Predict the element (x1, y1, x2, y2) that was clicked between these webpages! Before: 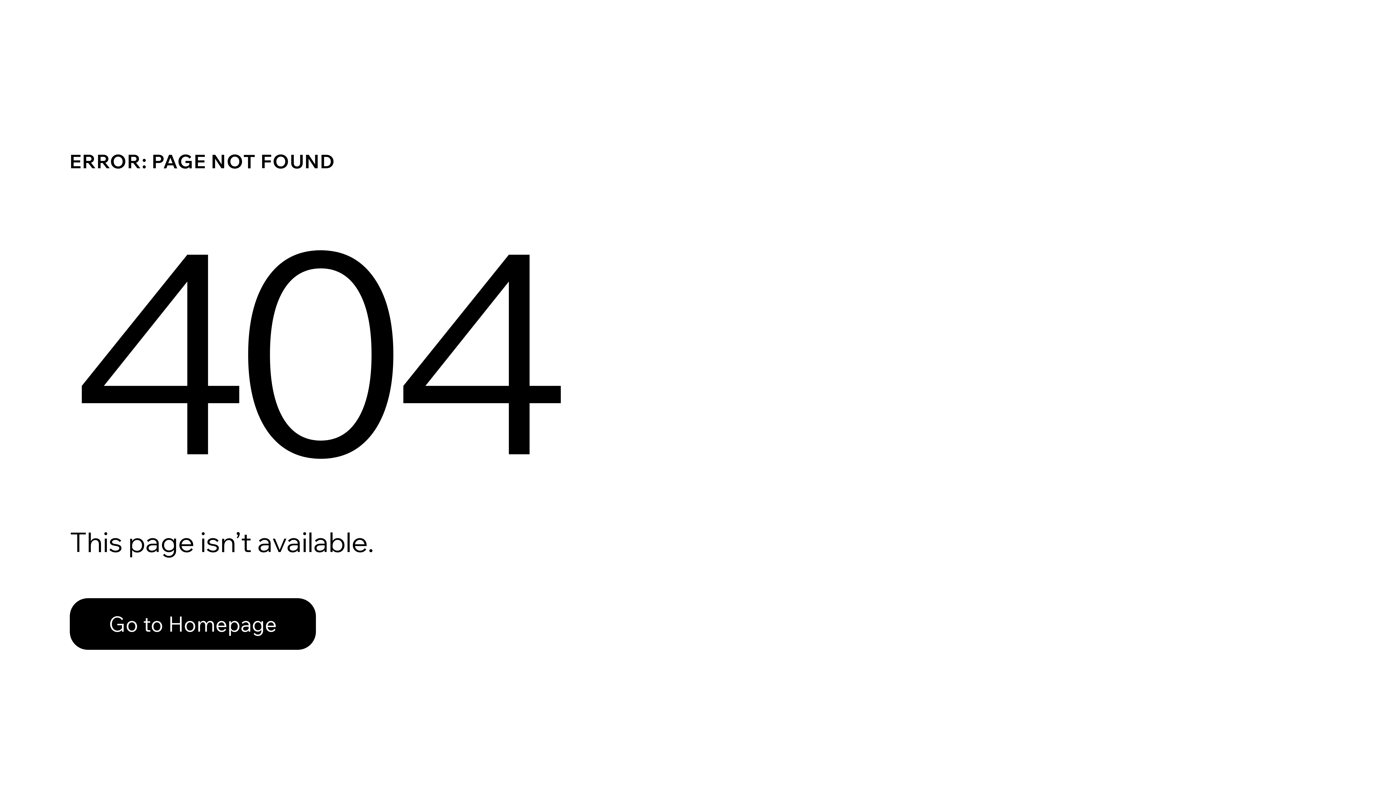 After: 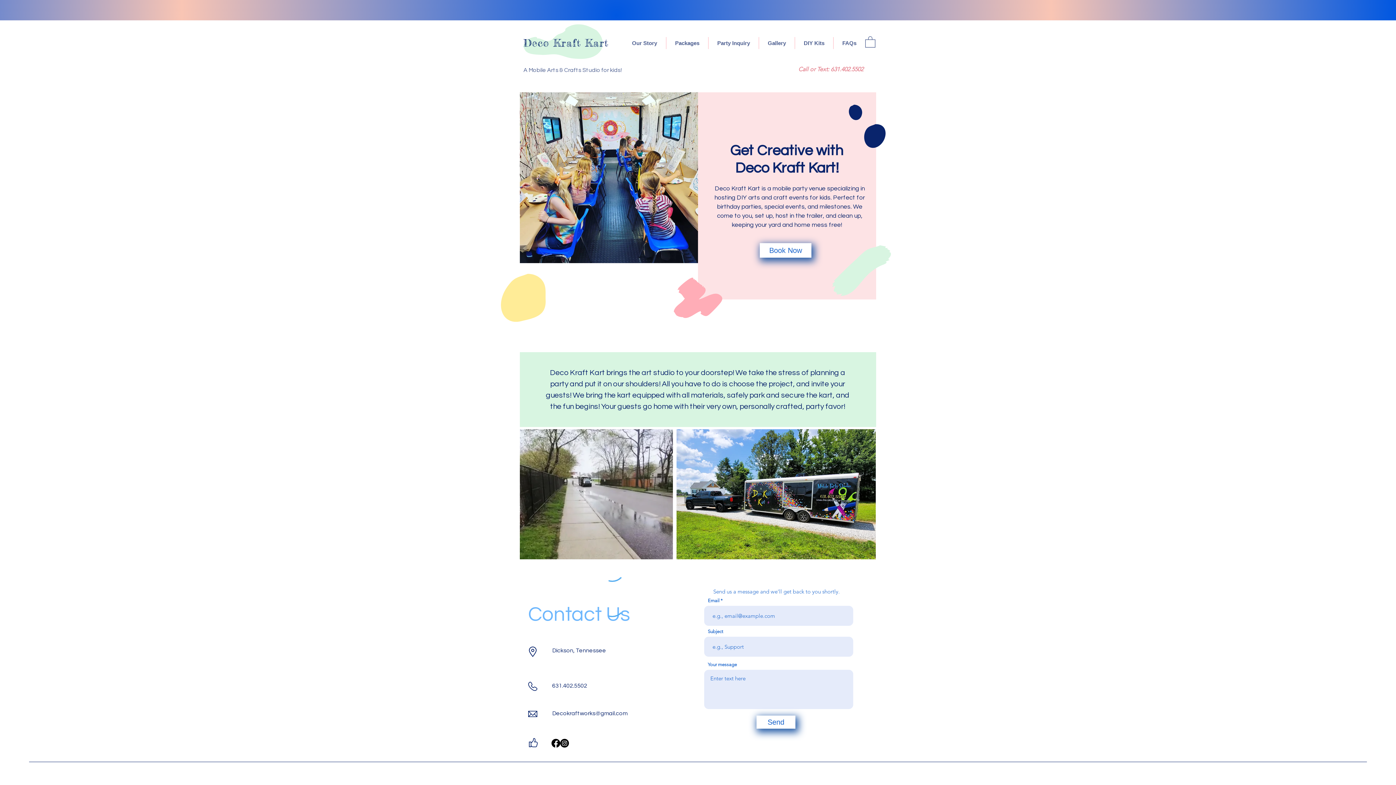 Action: bbox: (69, 582, 768, 659) label: Go to Homepage